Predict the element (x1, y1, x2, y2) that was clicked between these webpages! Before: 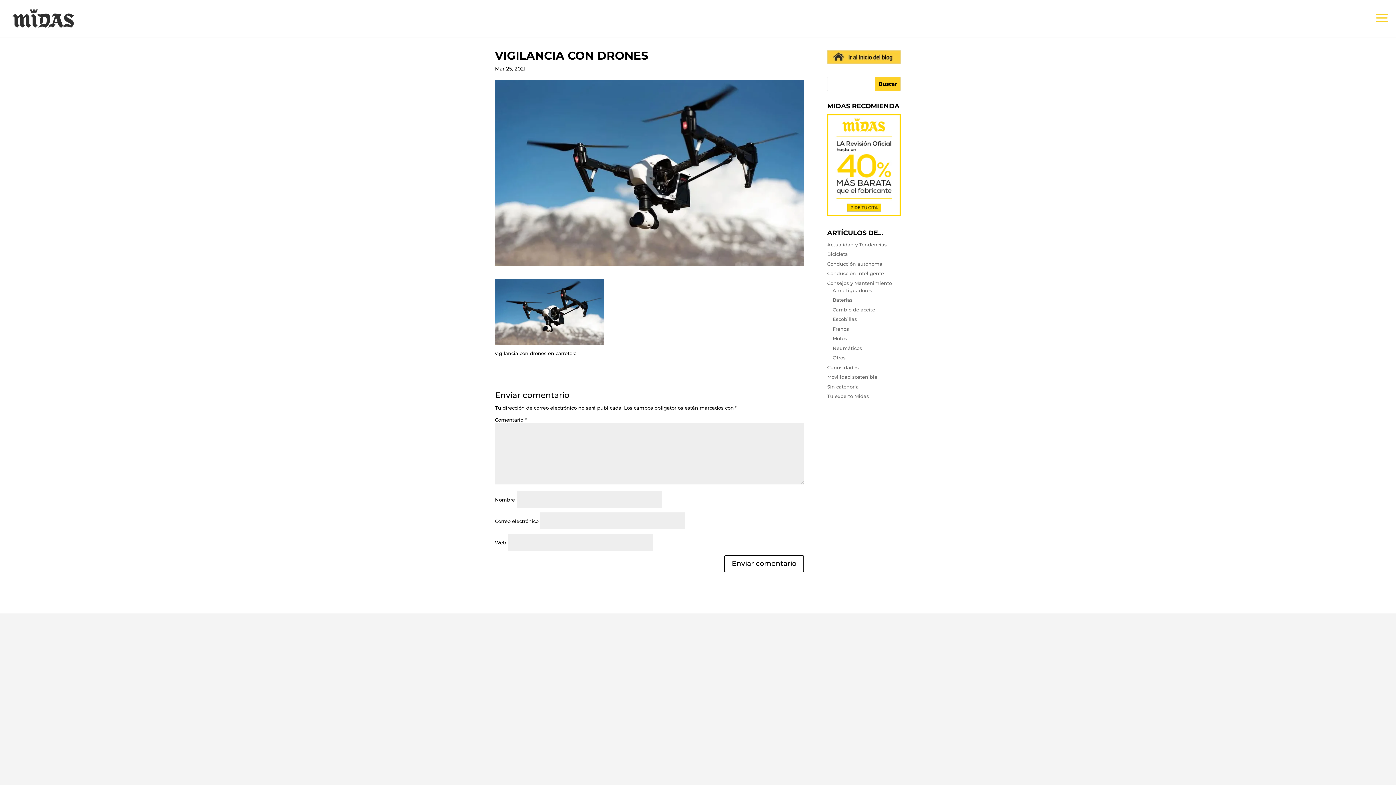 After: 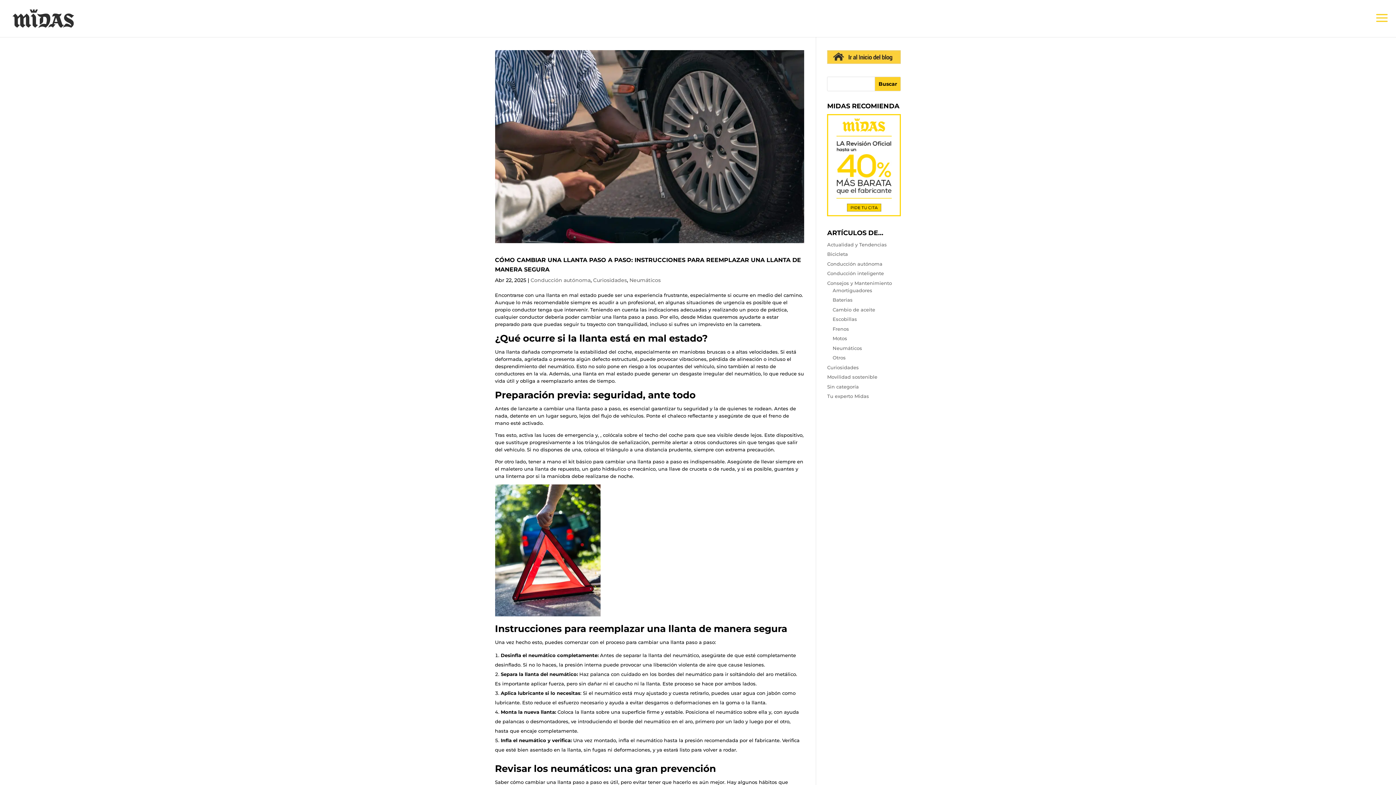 Action: bbox: (832, 345, 862, 351) label: Neumáticos